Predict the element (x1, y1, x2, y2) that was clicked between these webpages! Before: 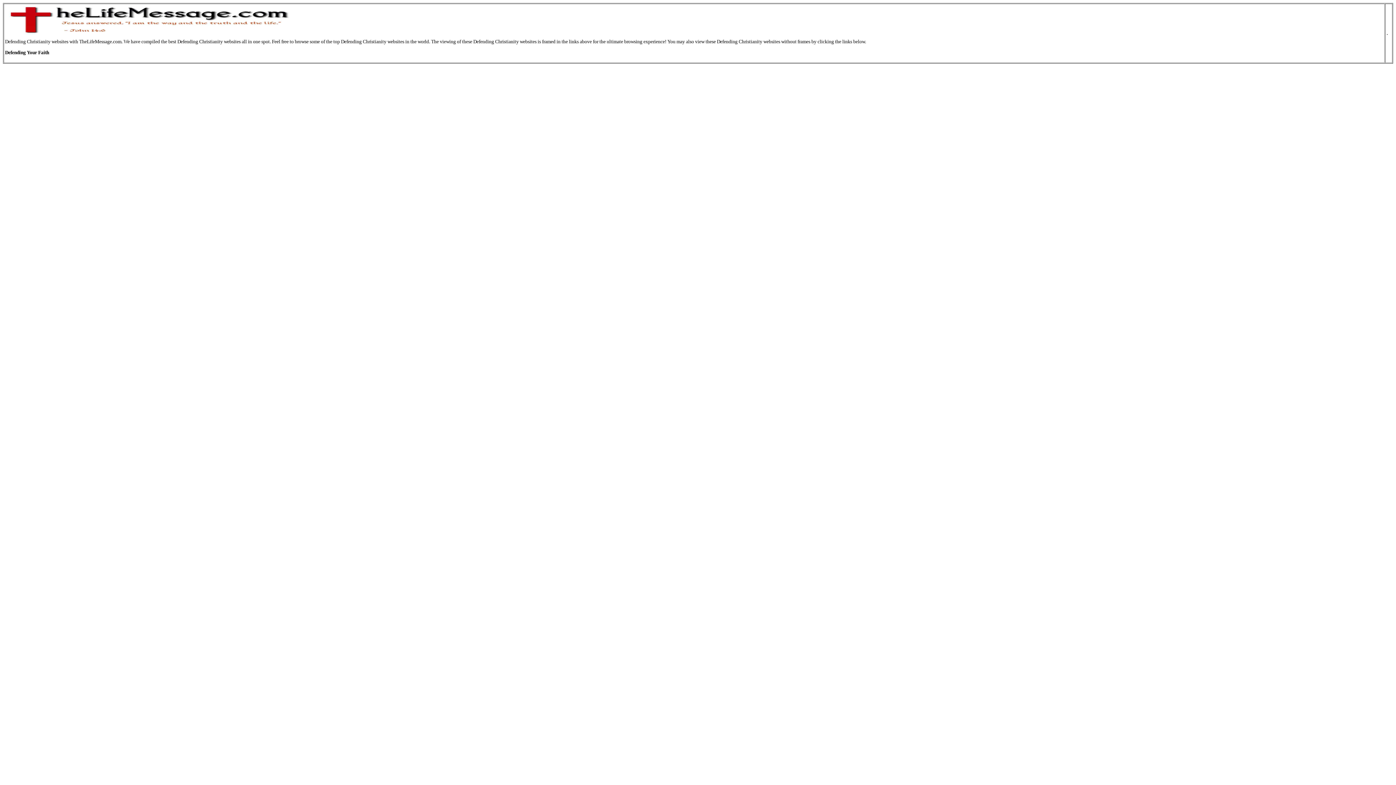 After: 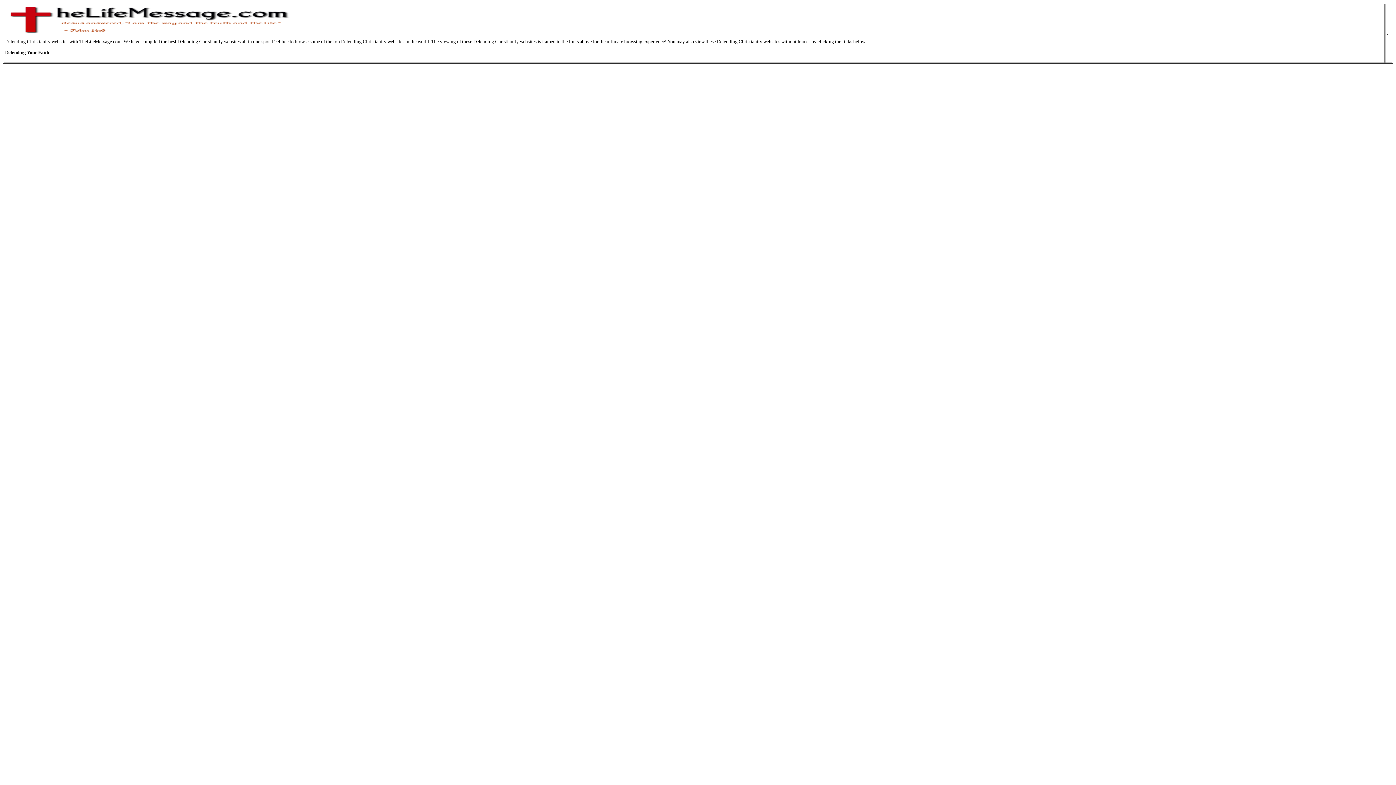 Action: label: Defending Your Faith bbox: (5, 49, 49, 55)